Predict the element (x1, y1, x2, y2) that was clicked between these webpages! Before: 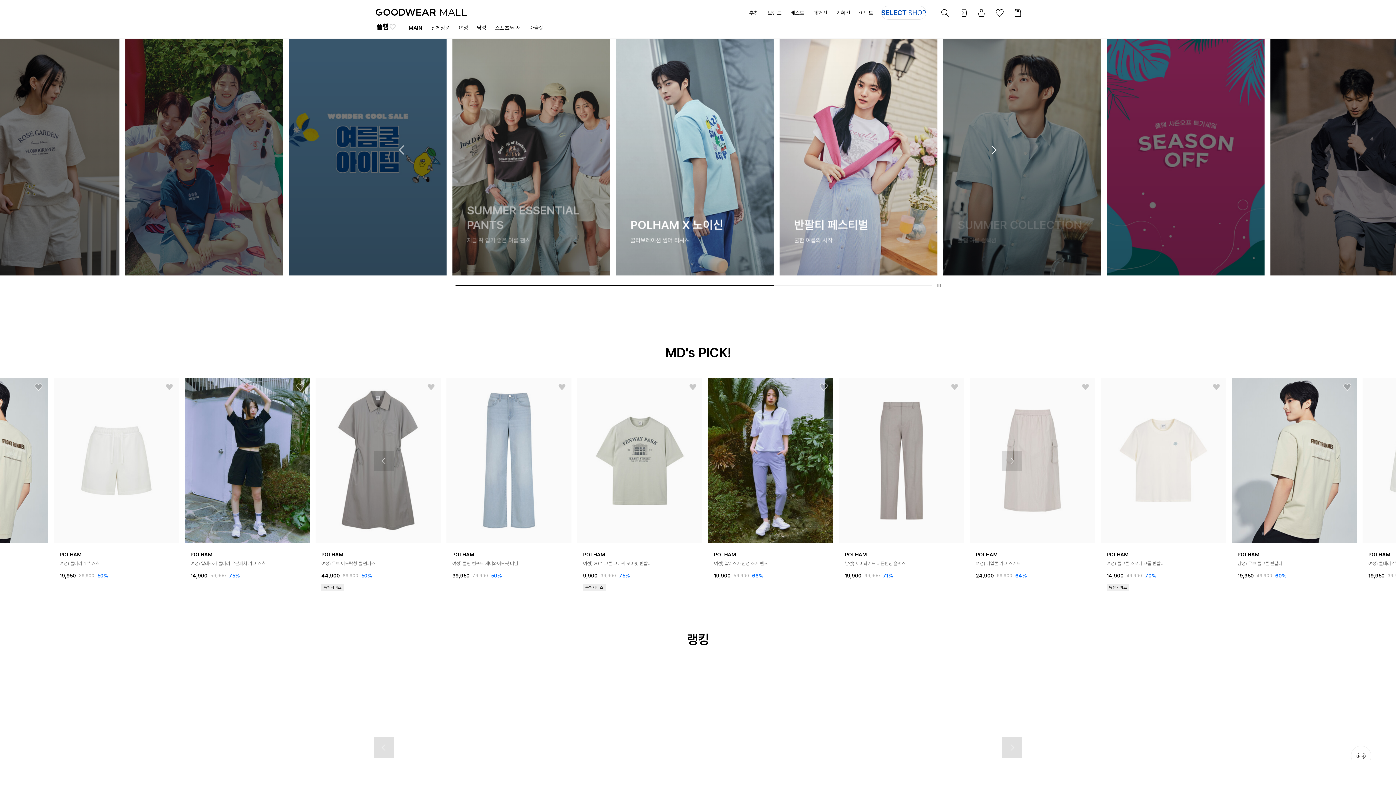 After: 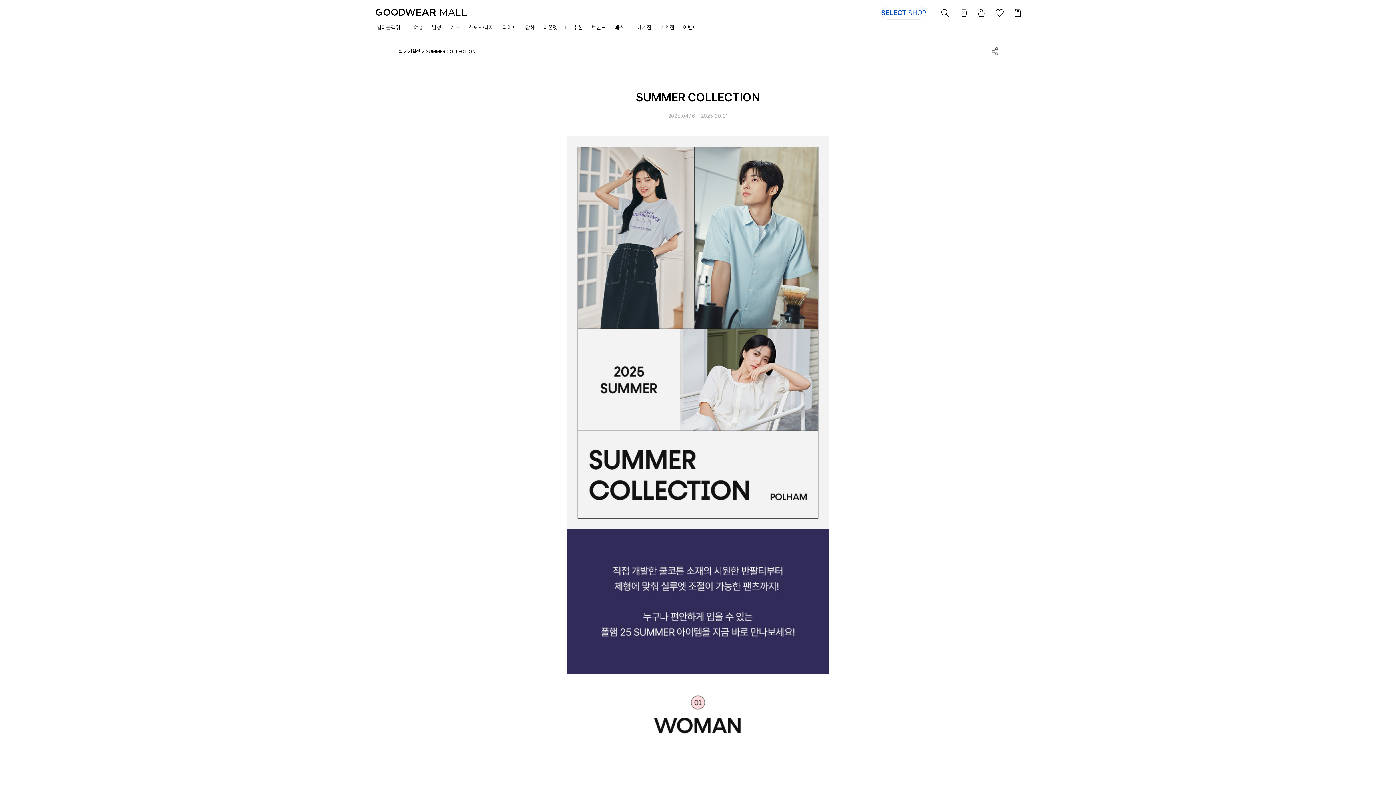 Action: label: SUMMER COLLECTION

폴햄 여름 컬렉션 bbox: (44, 38, 202, 275)